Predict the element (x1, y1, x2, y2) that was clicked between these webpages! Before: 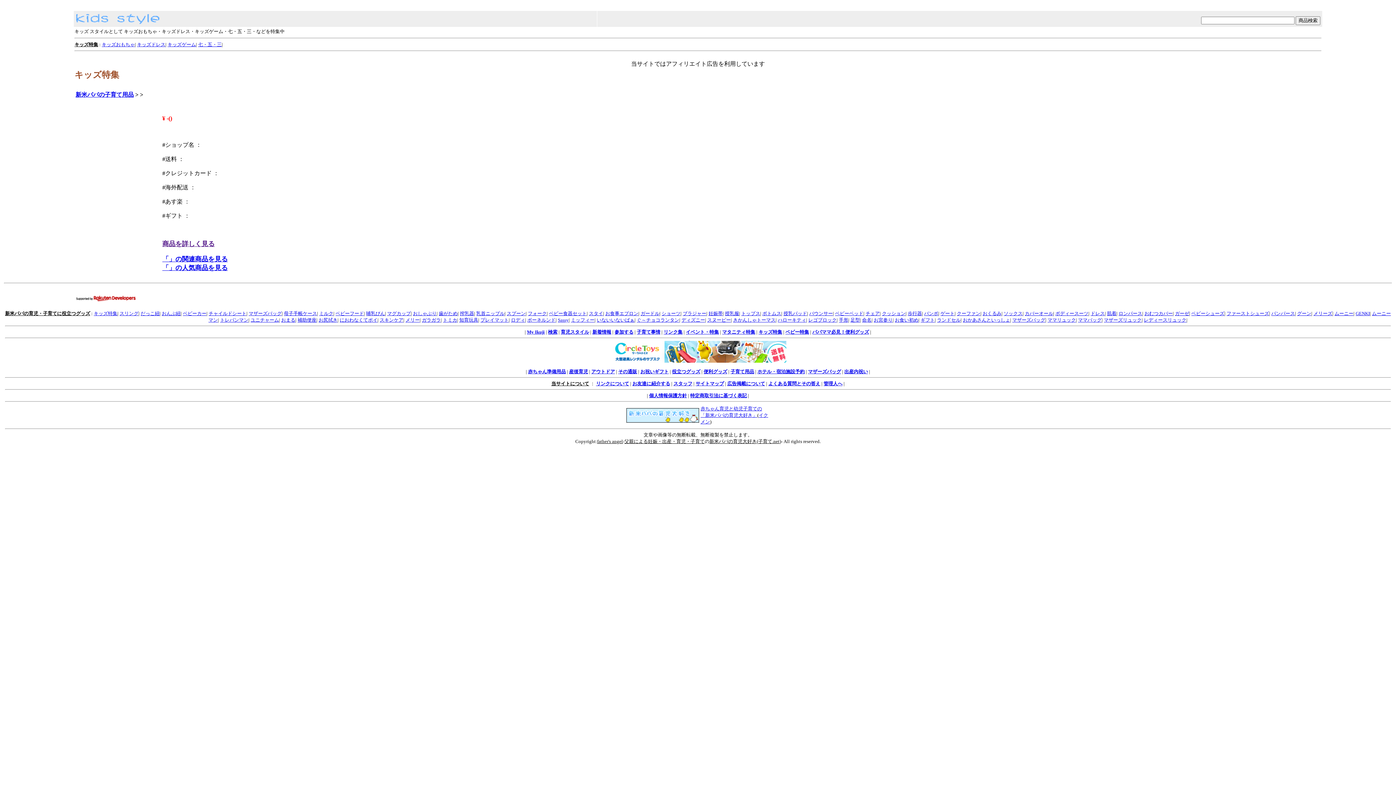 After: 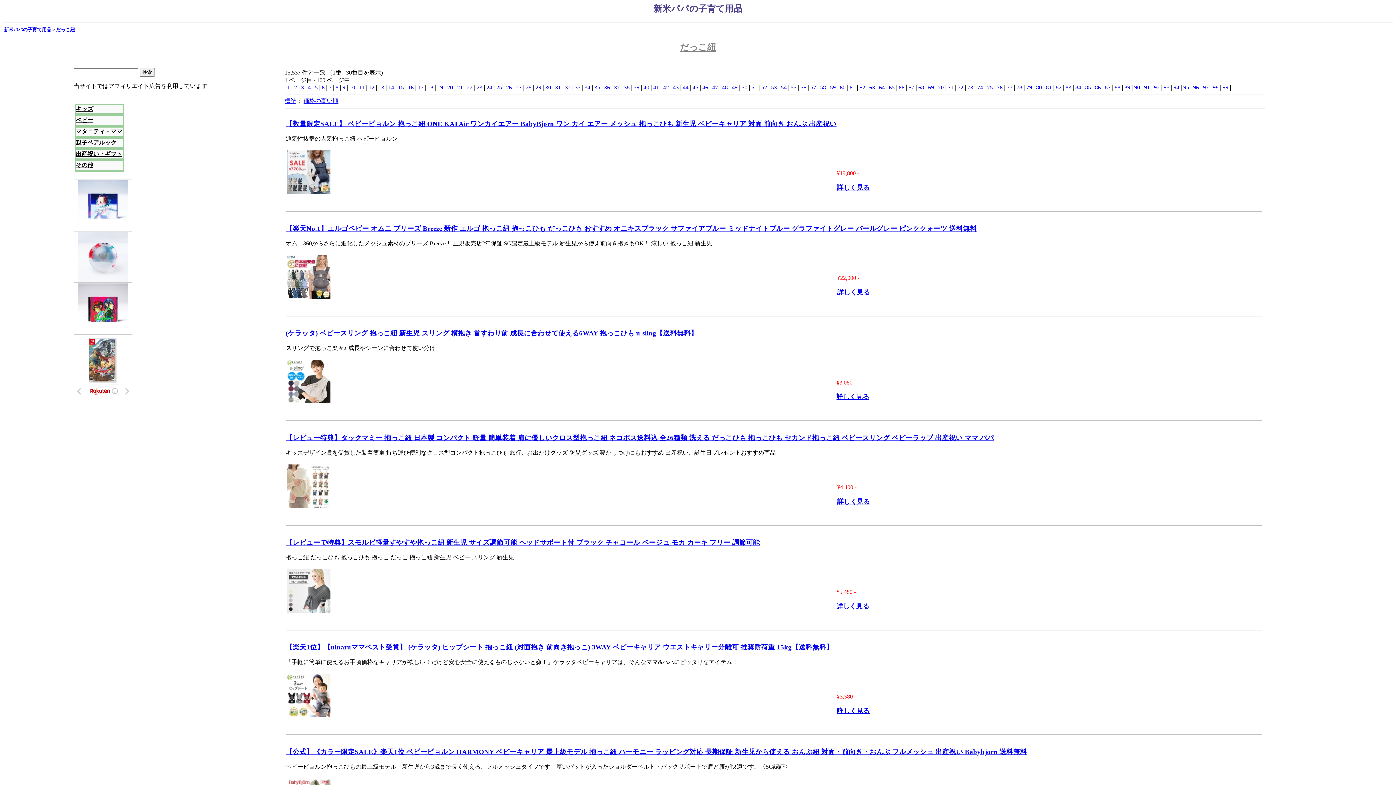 Action: bbox: (140, 310, 159, 316) label: だっこ紐